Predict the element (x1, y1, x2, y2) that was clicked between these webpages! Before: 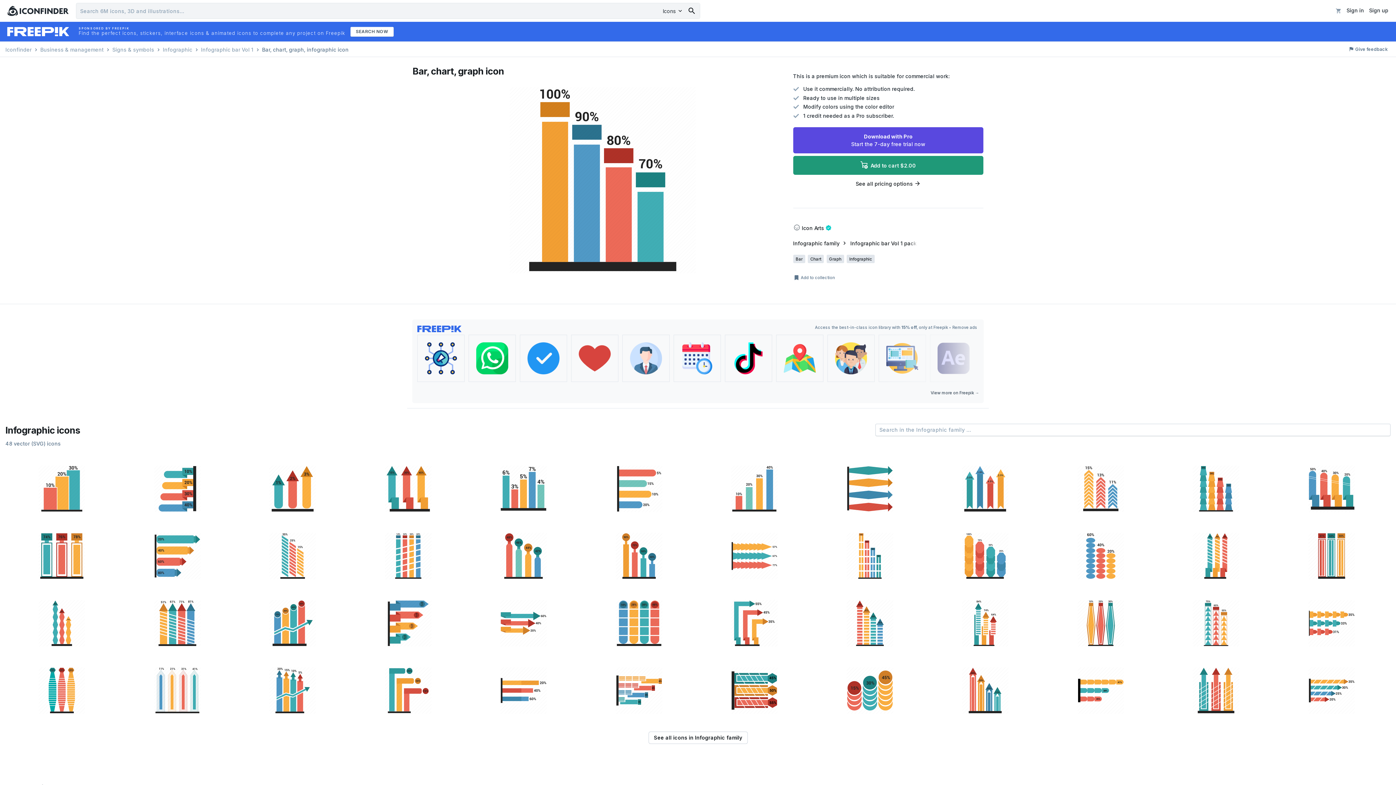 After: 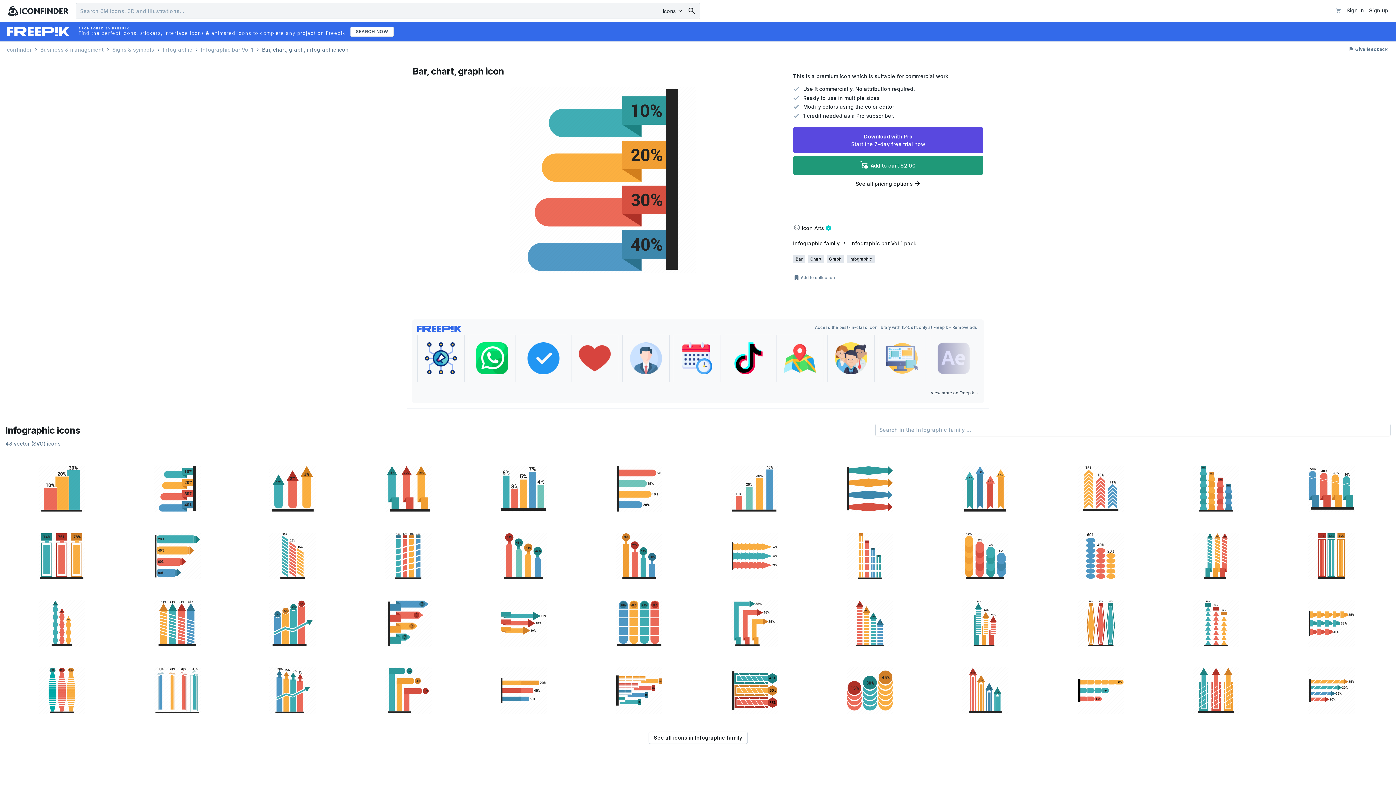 Action: bbox: (120, 455, 233, 520)